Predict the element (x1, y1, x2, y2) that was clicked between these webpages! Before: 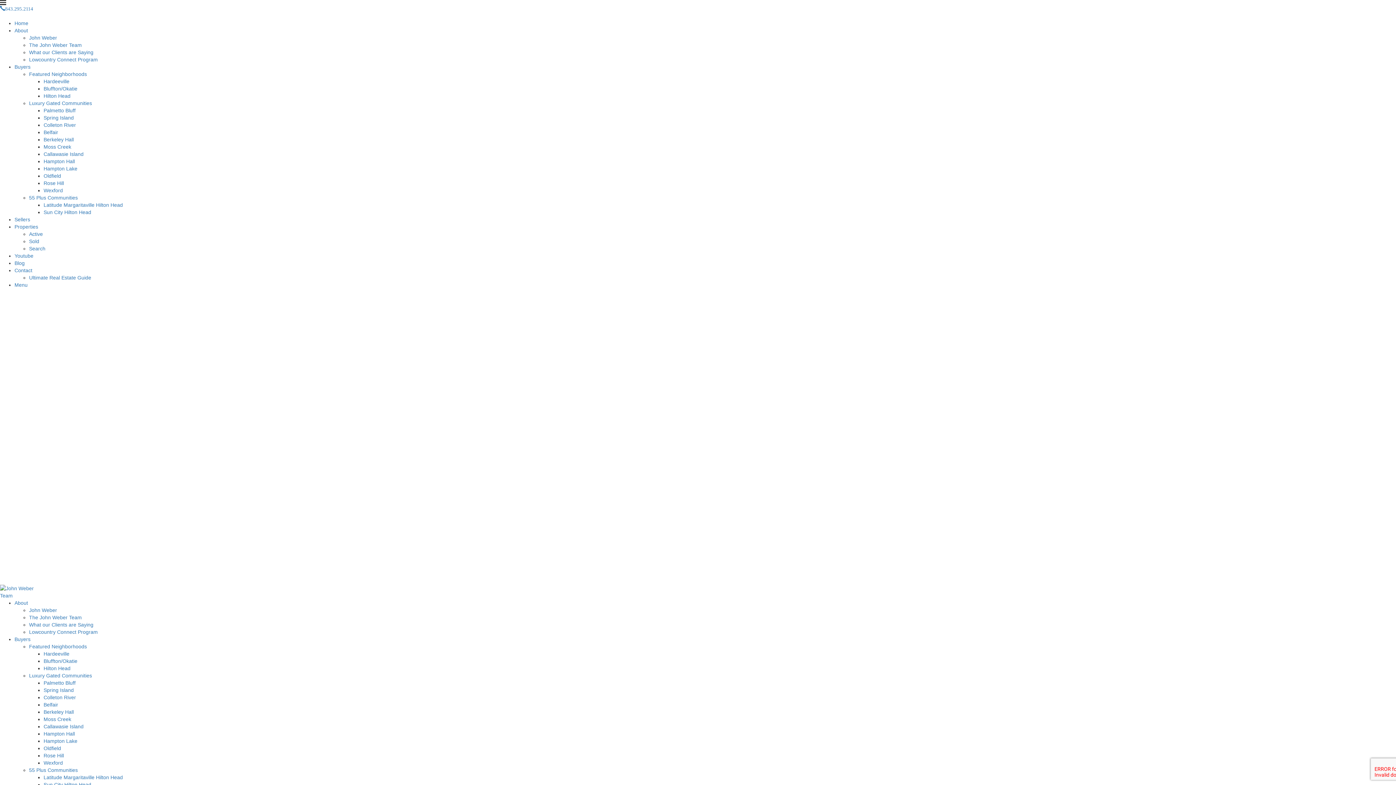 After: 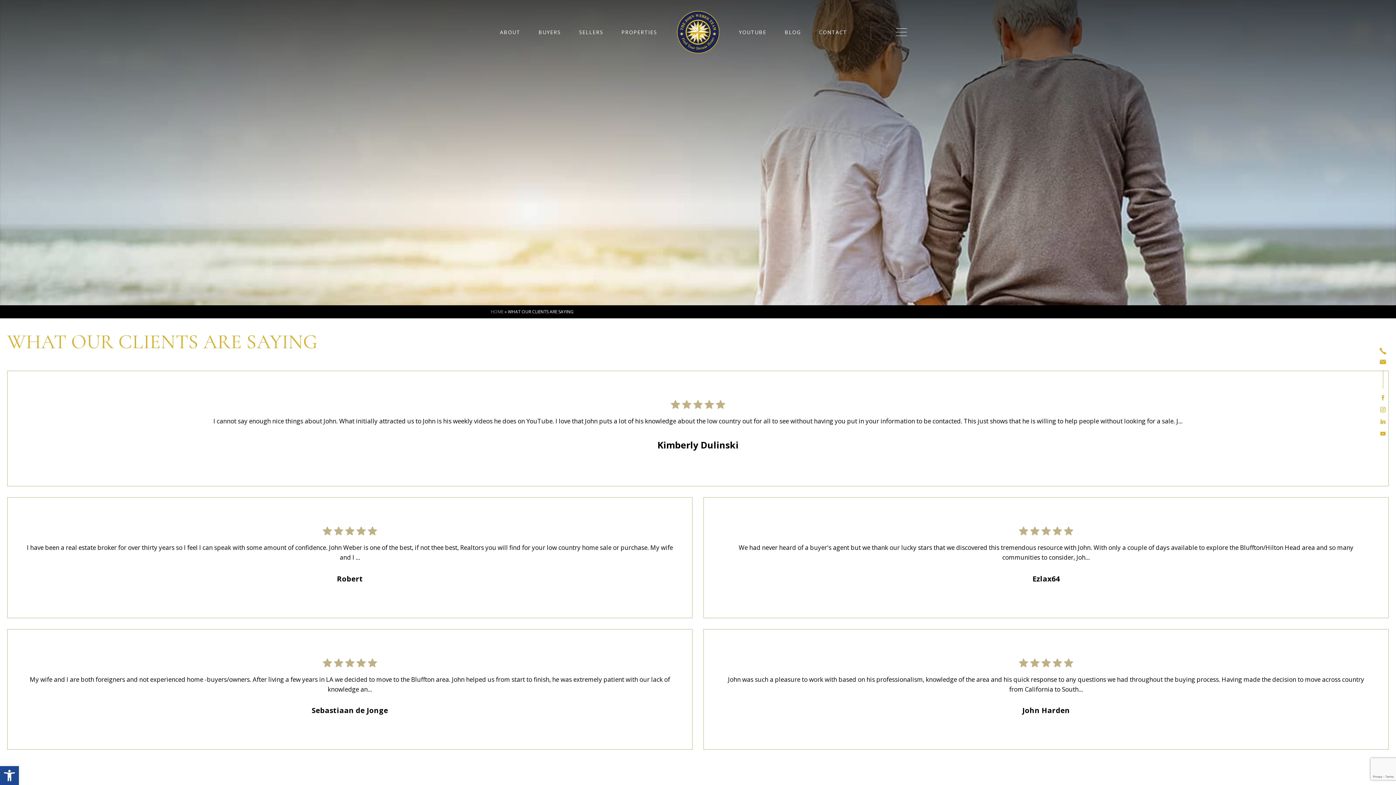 Action: label: What our Clients are Saying bbox: (29, 49, 93, 55)